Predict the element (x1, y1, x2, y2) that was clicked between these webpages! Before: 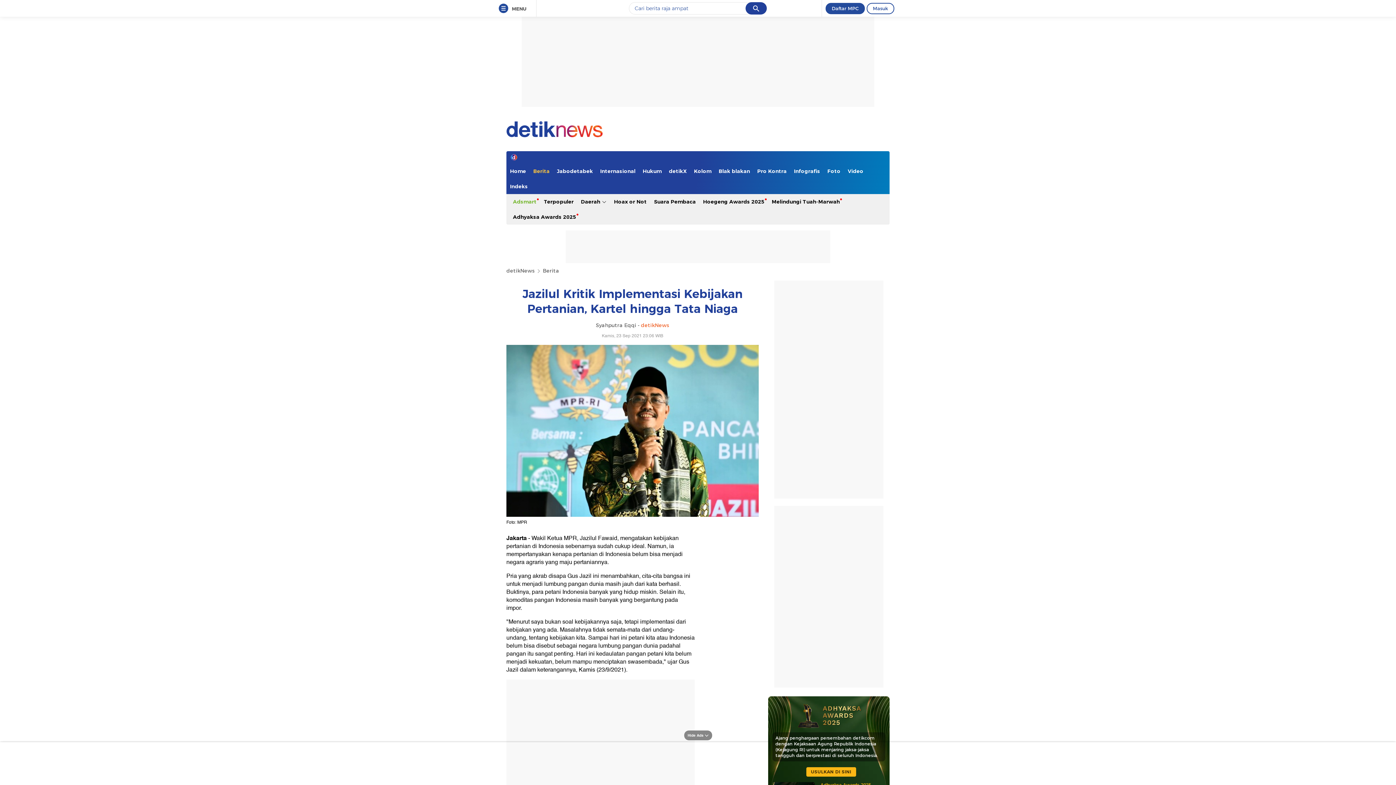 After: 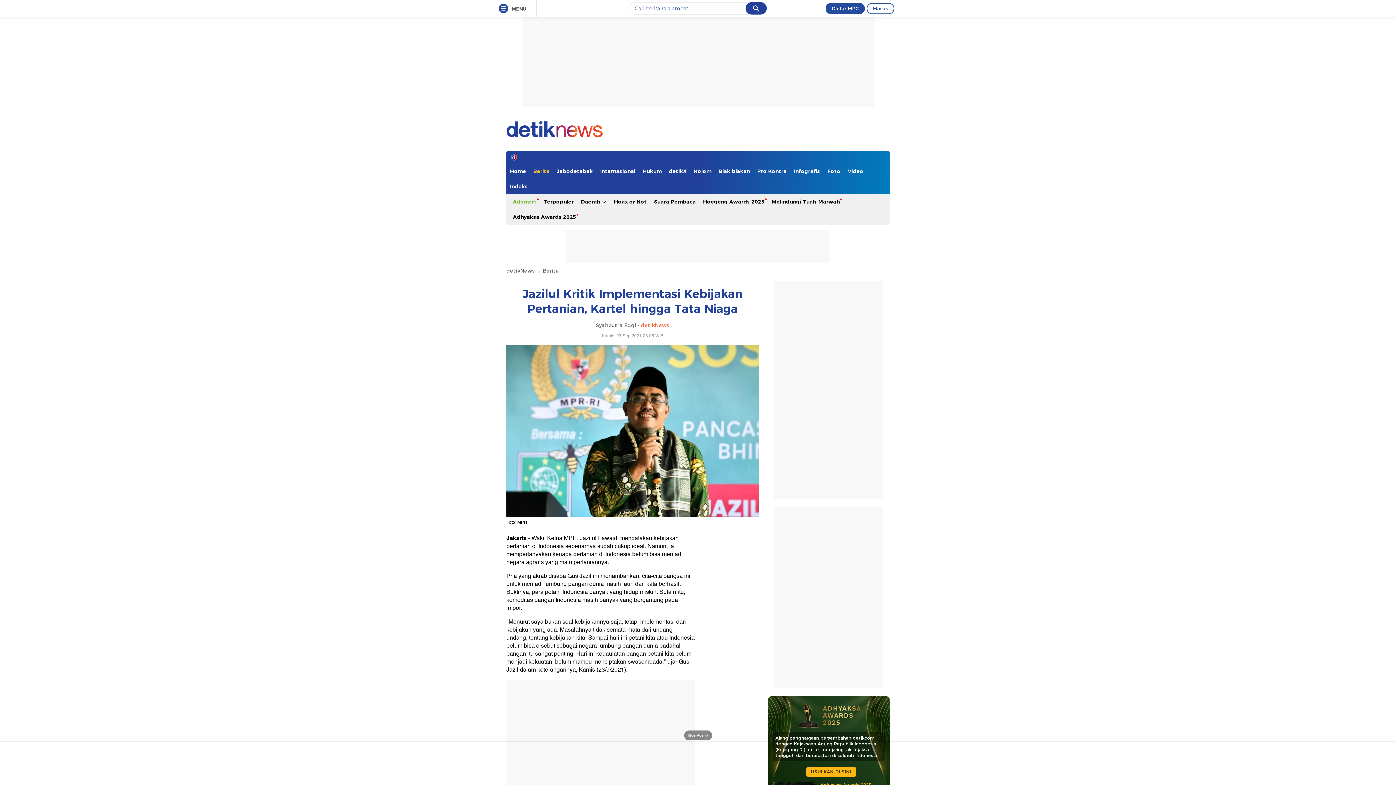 Action: bbox: (509, 209, 580, 224) label: Adhyaksa Awards 2025